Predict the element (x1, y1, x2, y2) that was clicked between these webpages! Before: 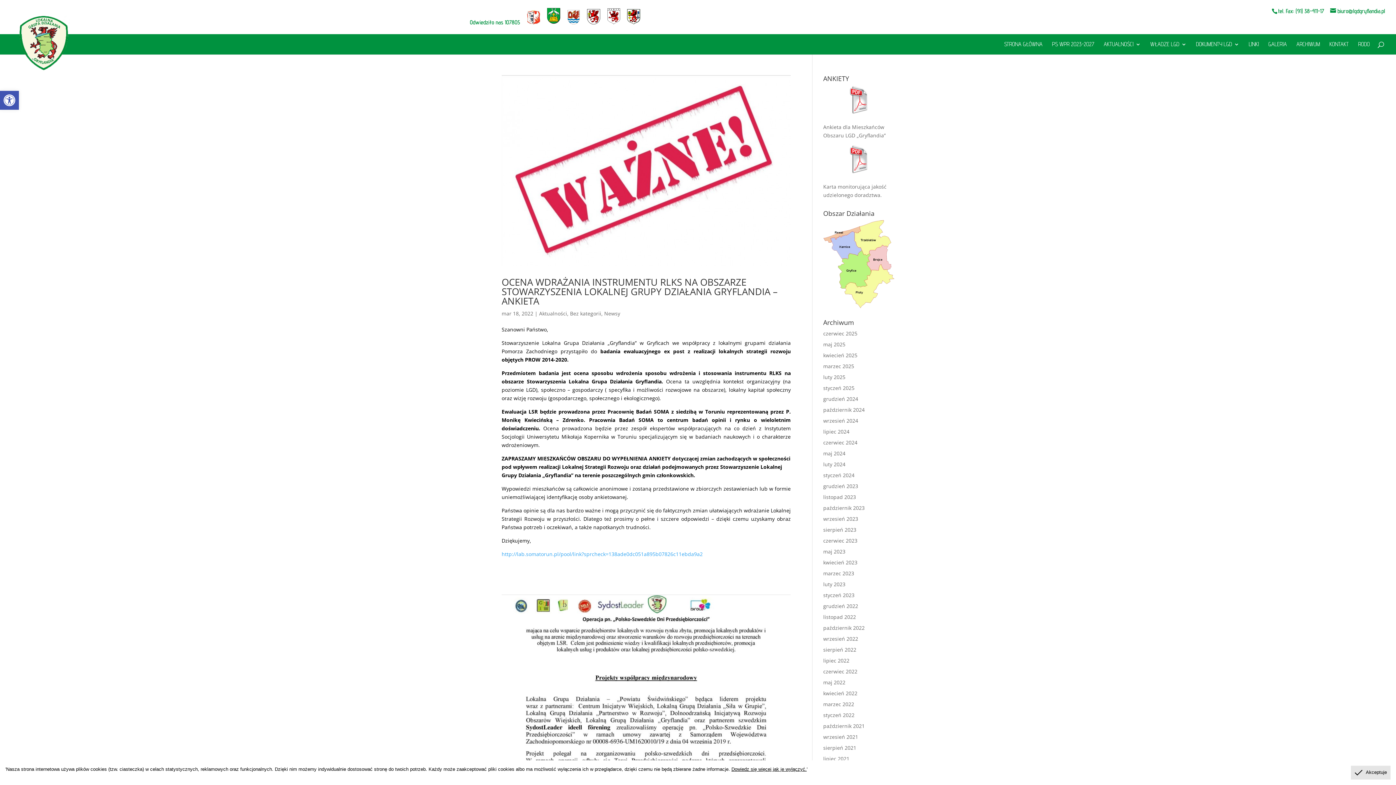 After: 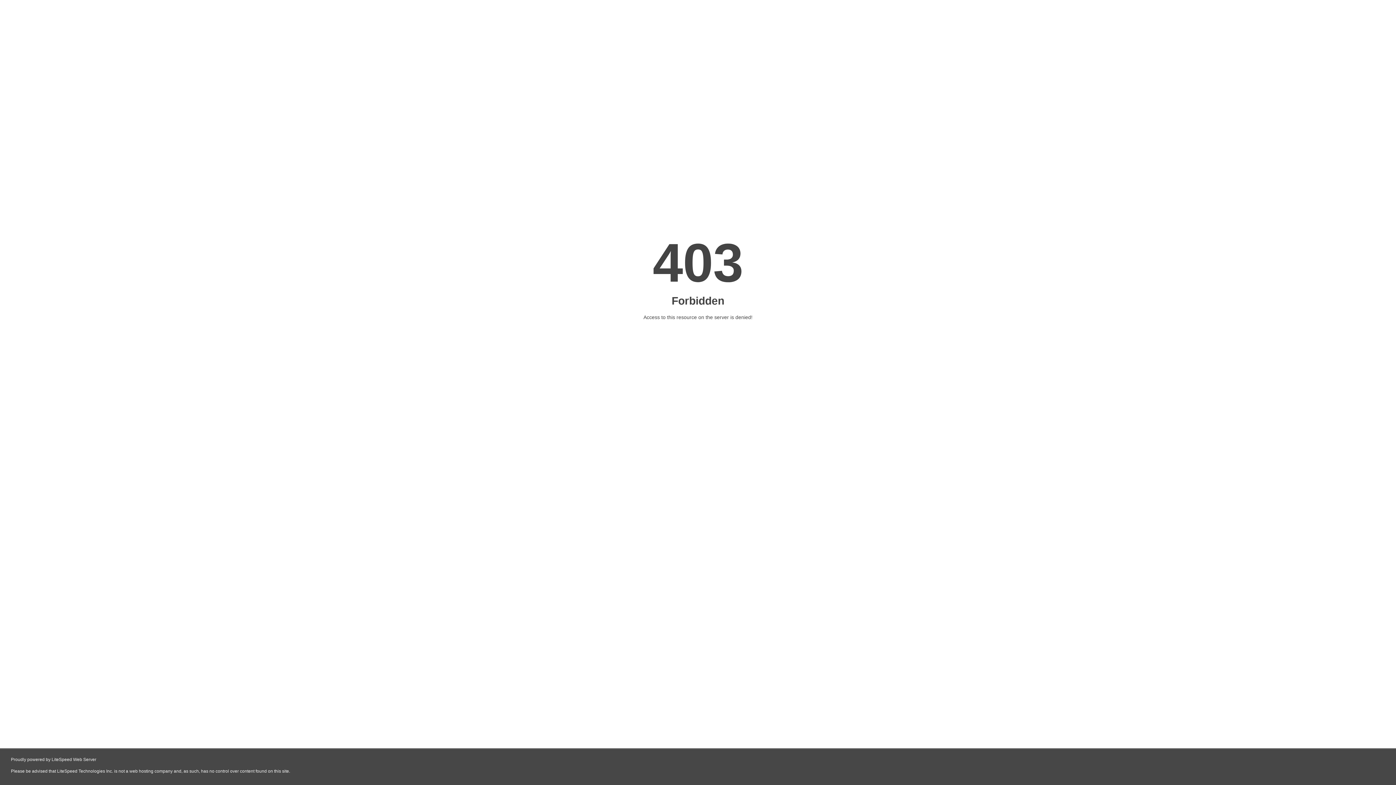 Action: bbox: (607, 7, 620, 29)